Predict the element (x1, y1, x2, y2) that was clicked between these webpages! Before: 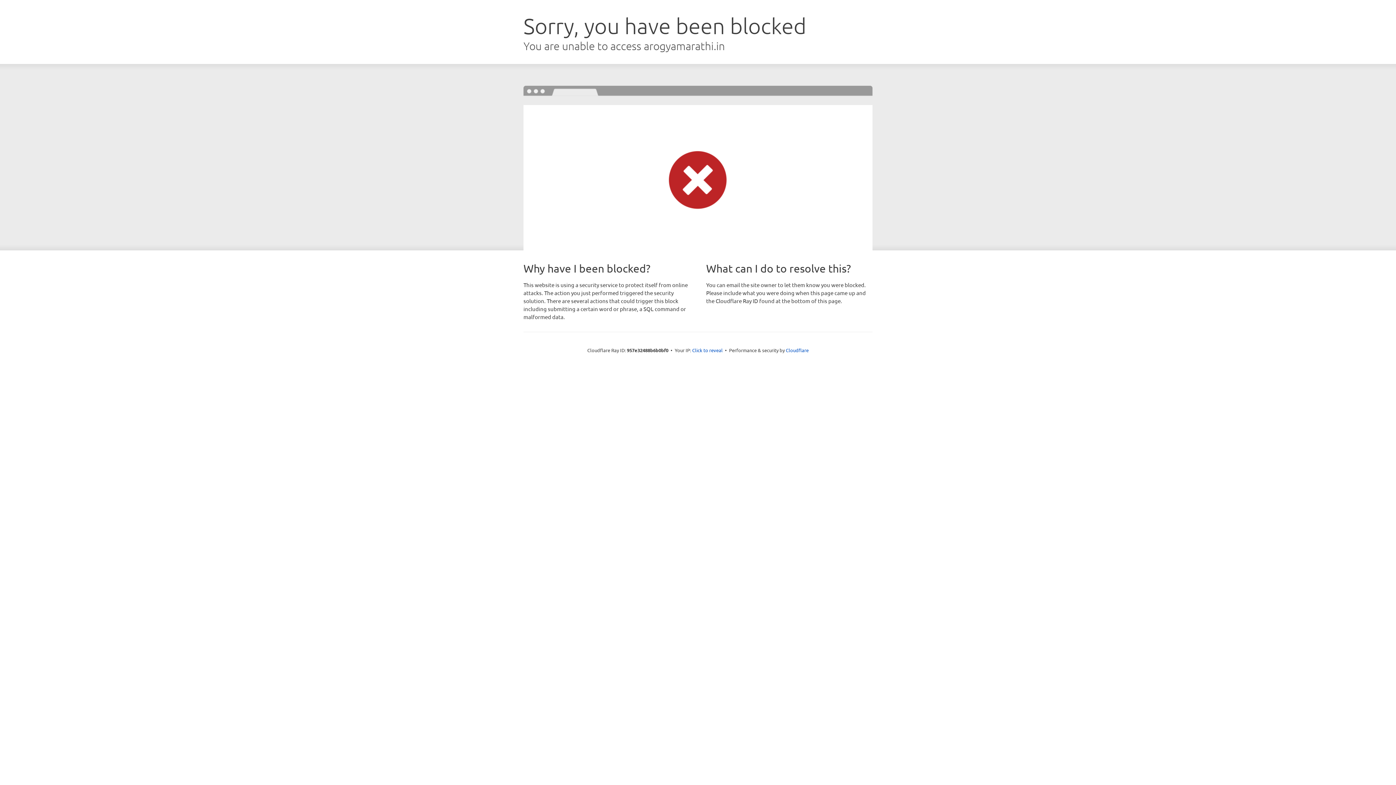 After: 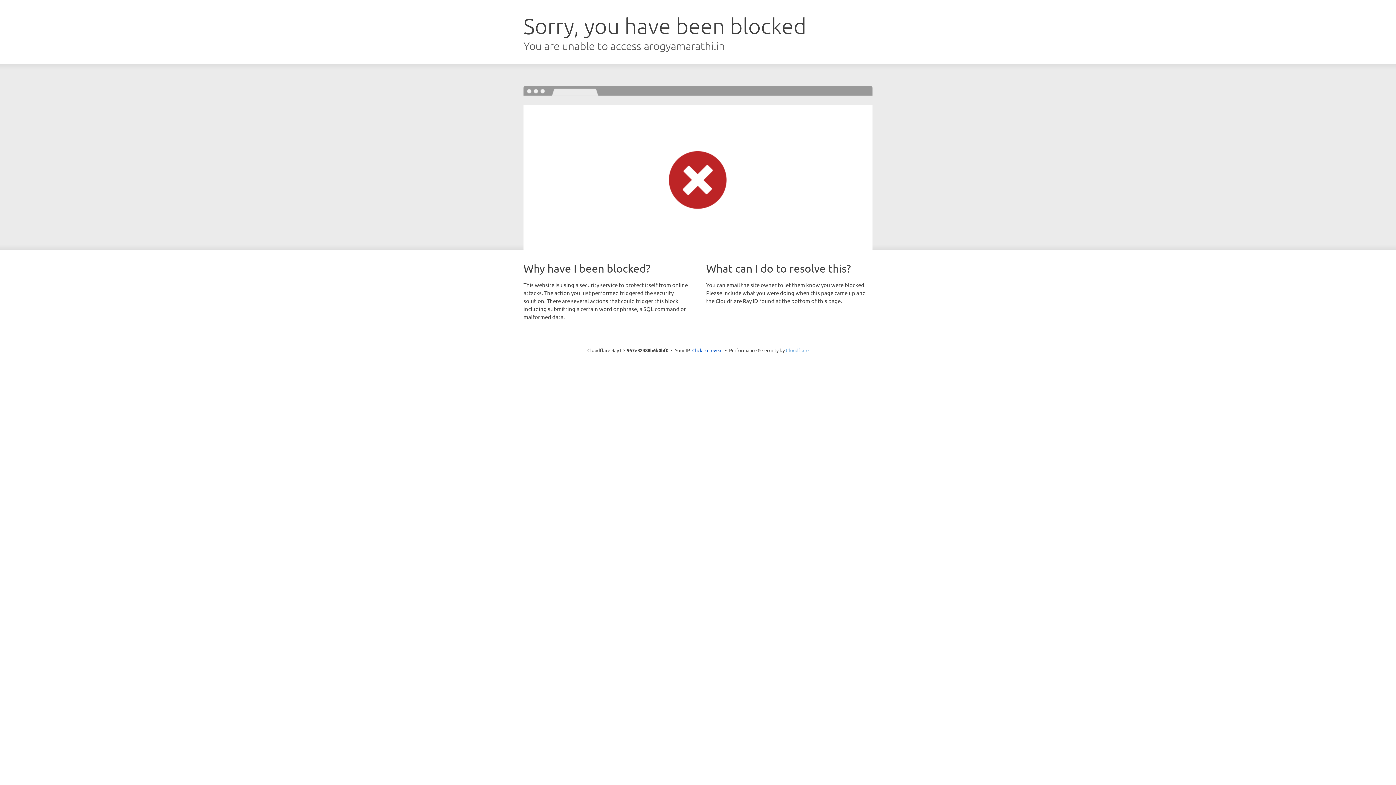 Action: label: Cloudflare bbox: (786, 347, 808, 353)